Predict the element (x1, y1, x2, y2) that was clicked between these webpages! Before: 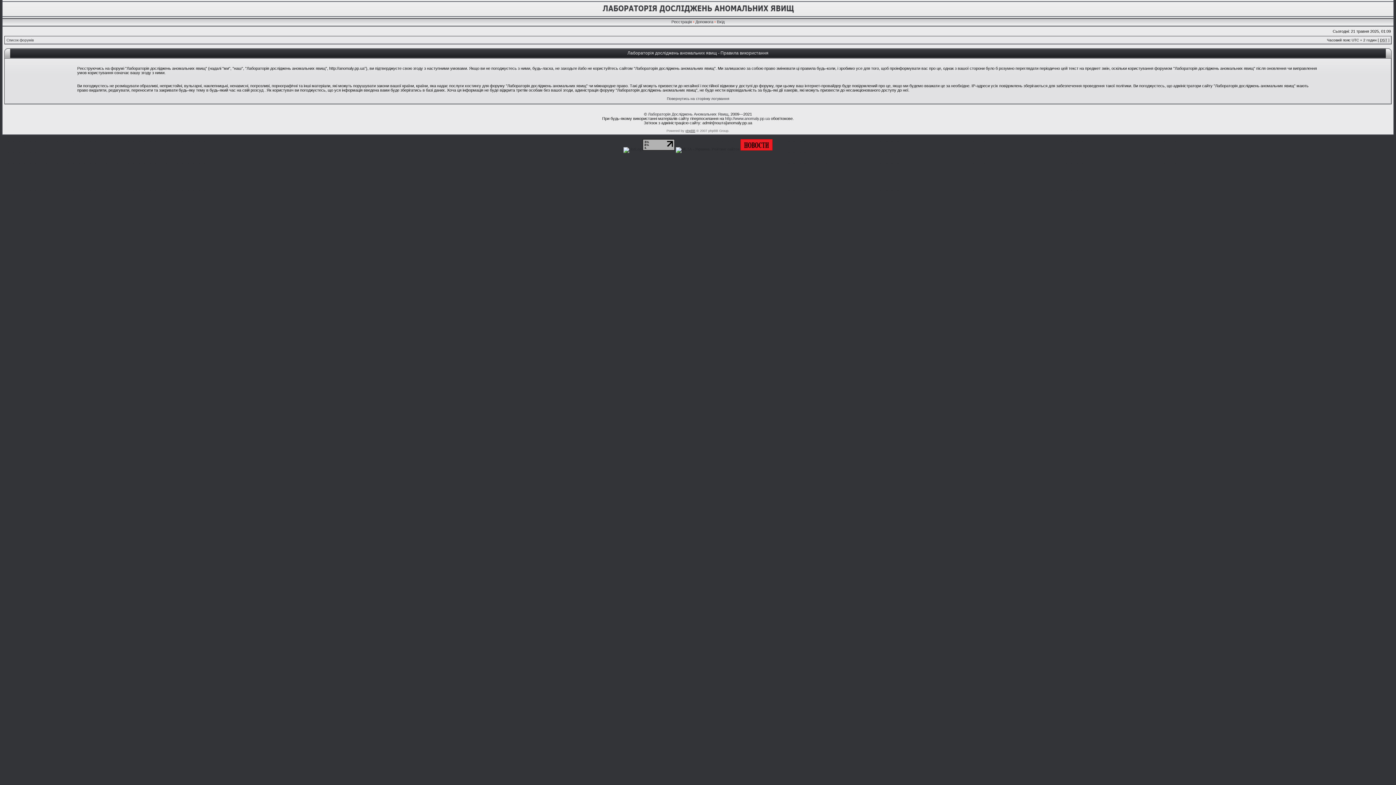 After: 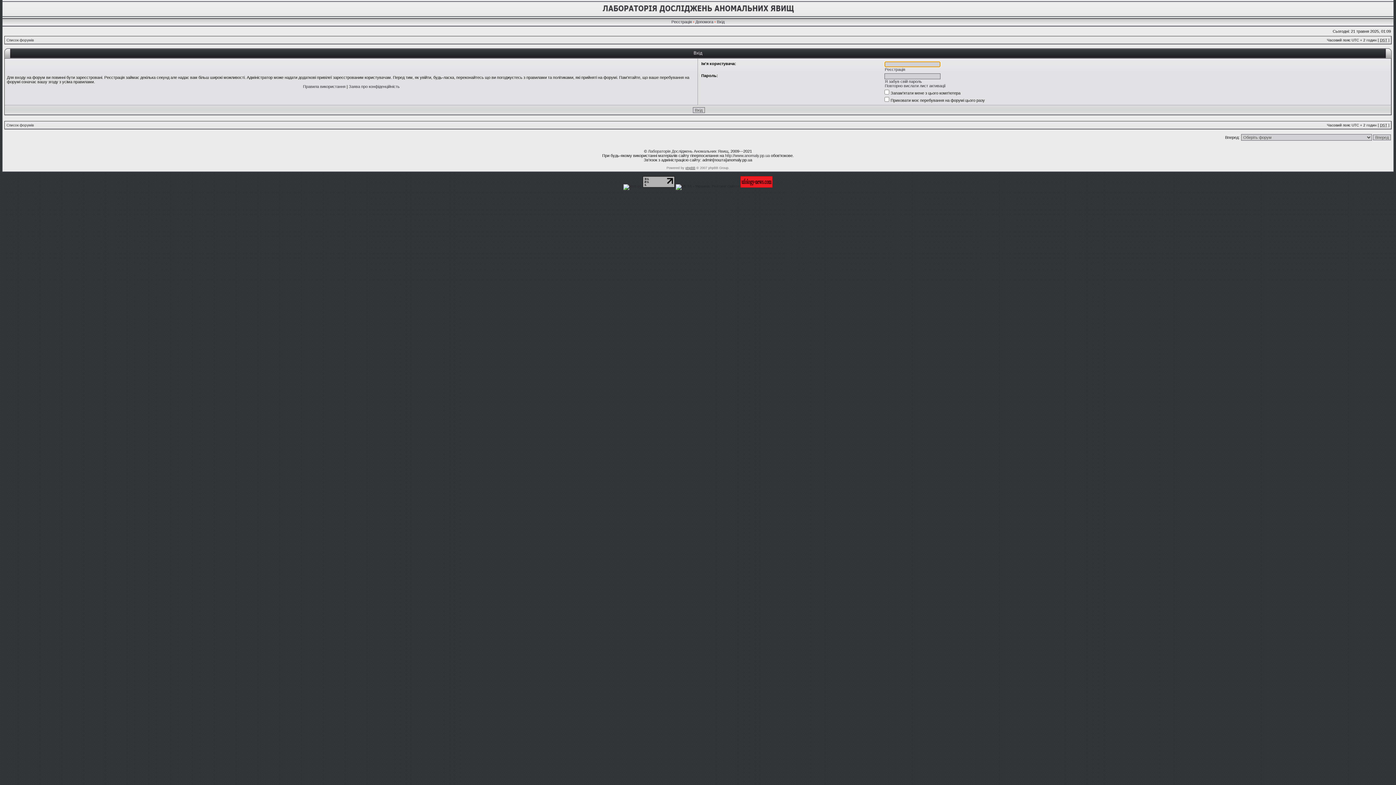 Action: label: Вхід bbox: (717, 19, 724, 24)